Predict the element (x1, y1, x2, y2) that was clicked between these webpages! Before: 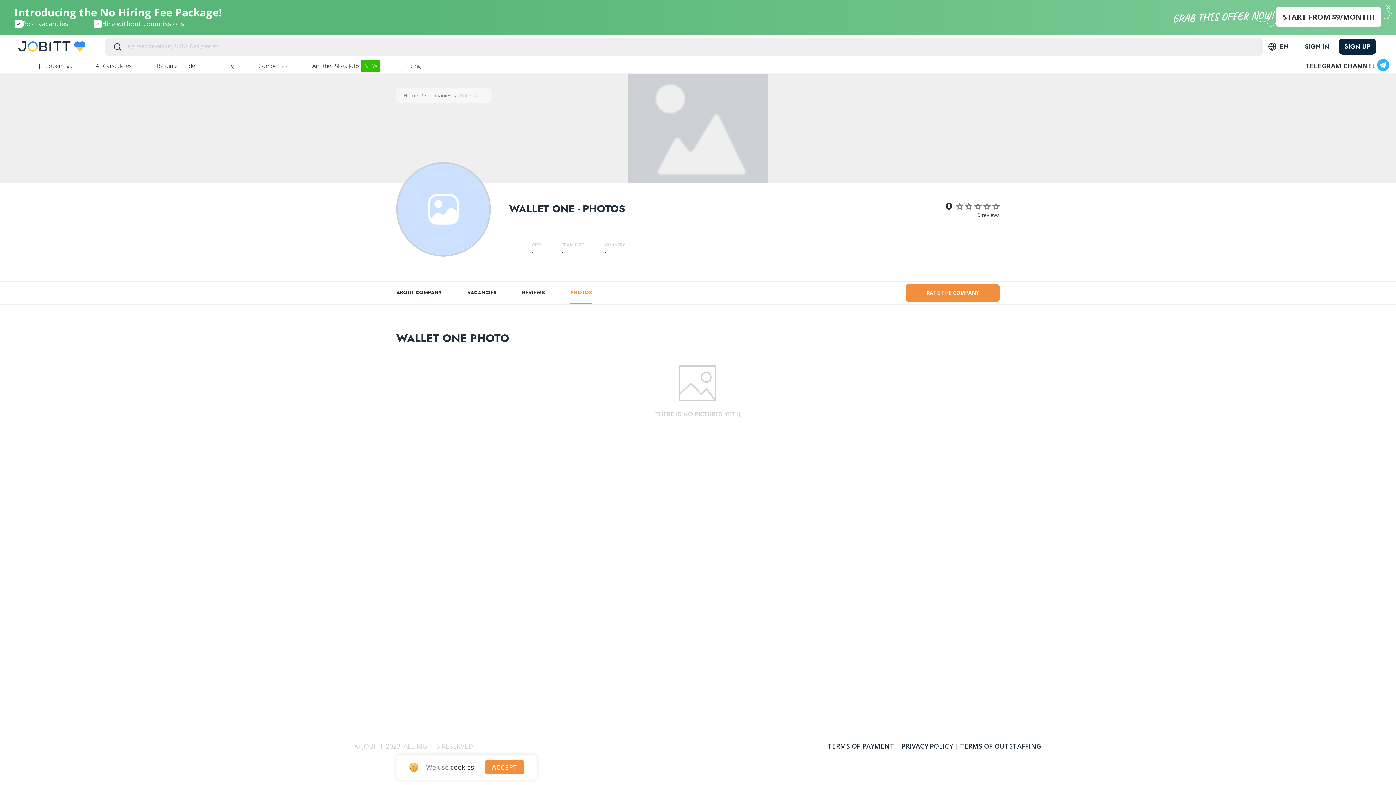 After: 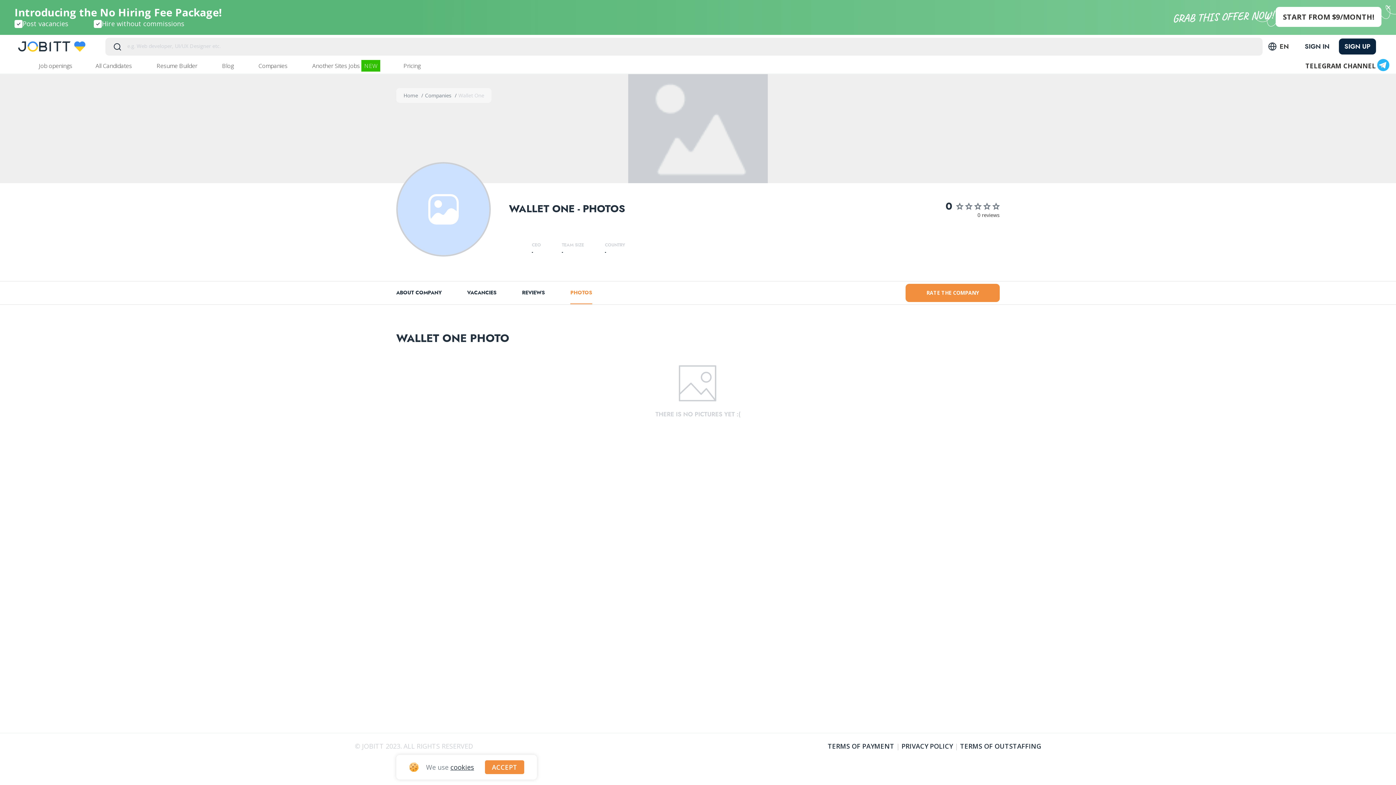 Action: bbox: (74, 34, 89, 58)